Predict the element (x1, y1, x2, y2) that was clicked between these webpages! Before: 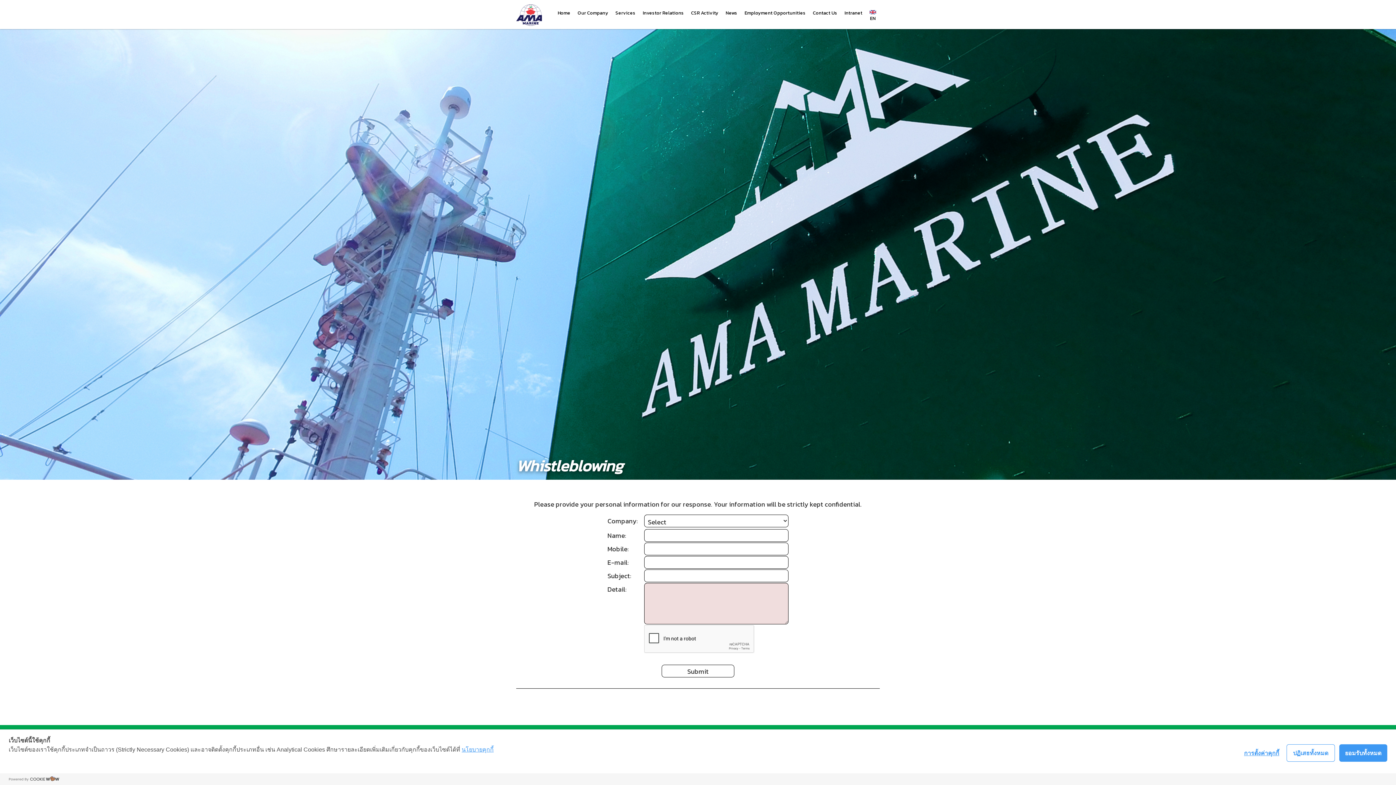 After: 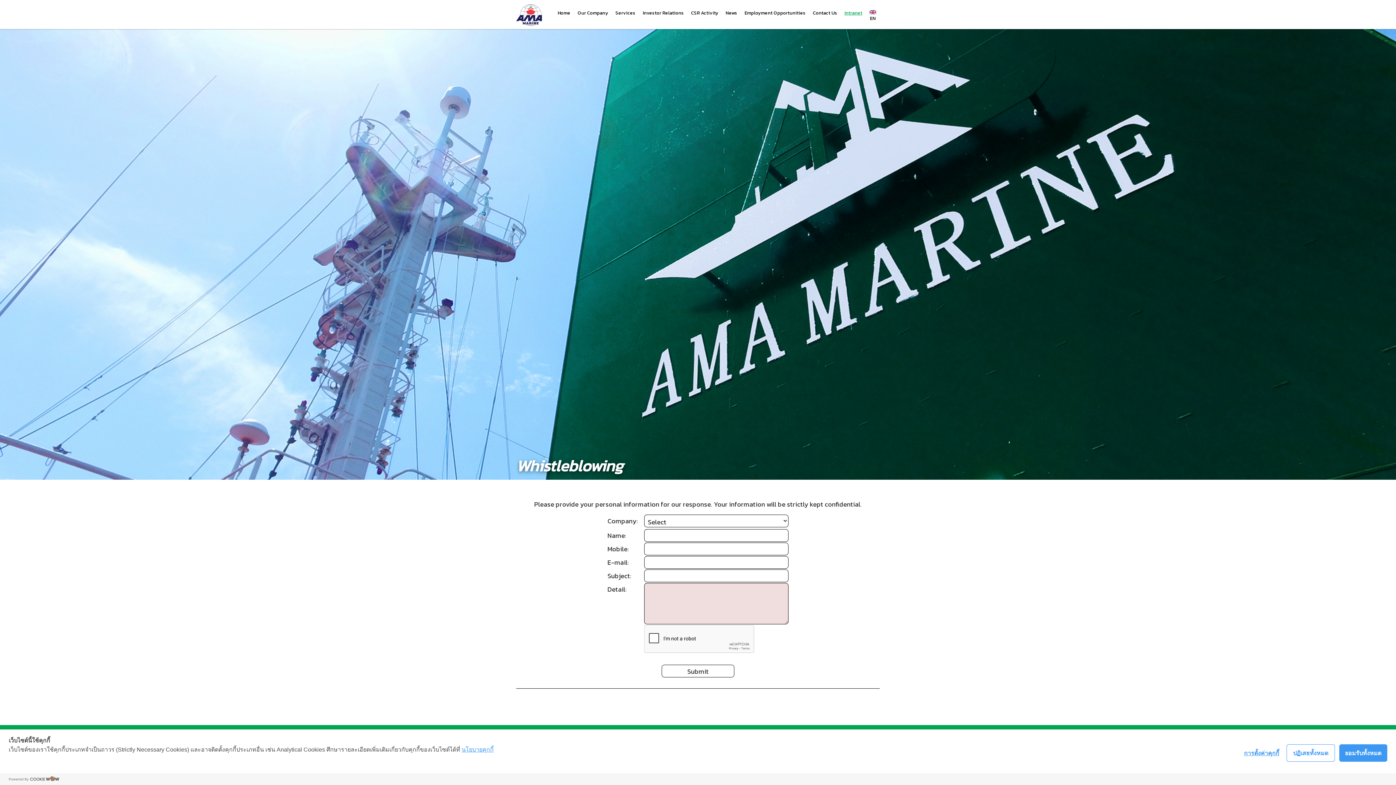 Action: bbox: (841, 0, 866, 29) label: Intranet